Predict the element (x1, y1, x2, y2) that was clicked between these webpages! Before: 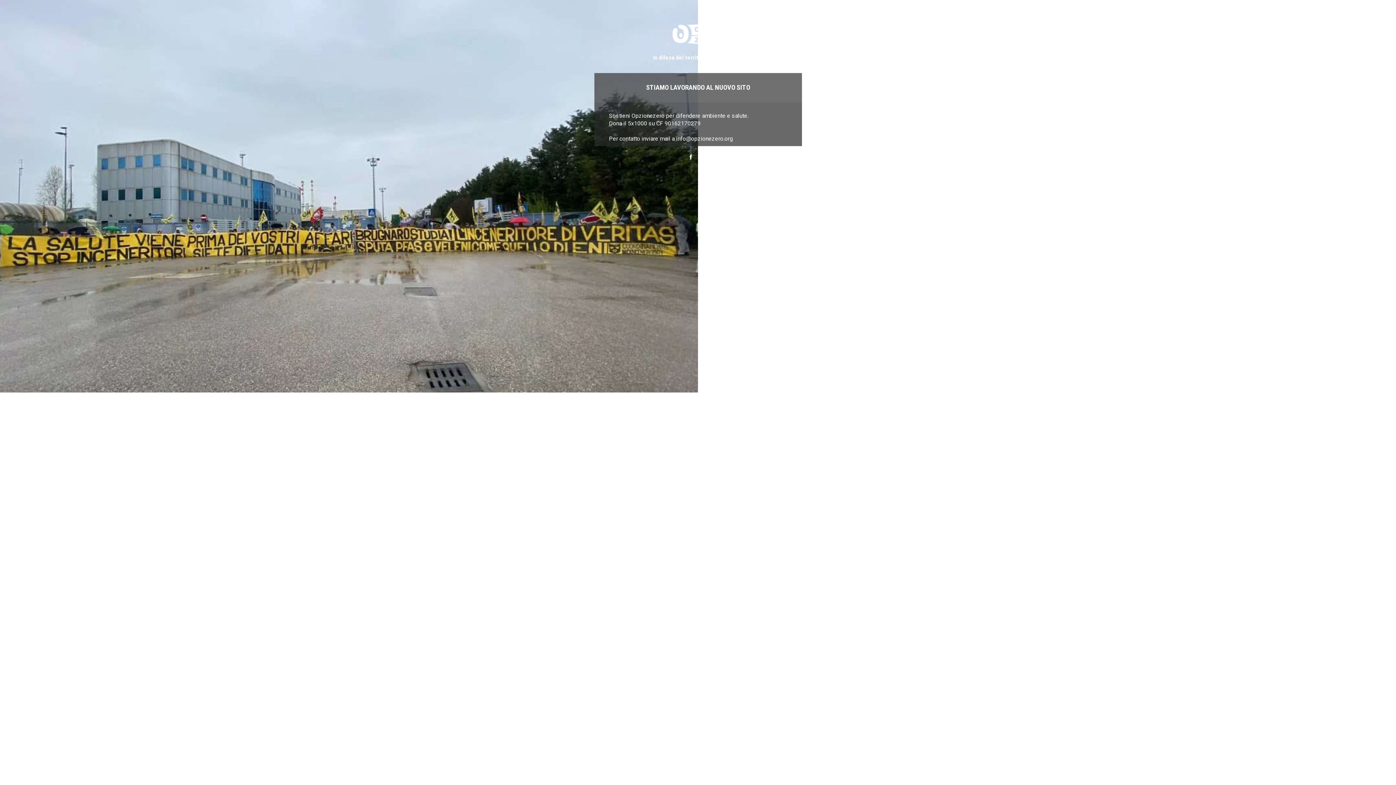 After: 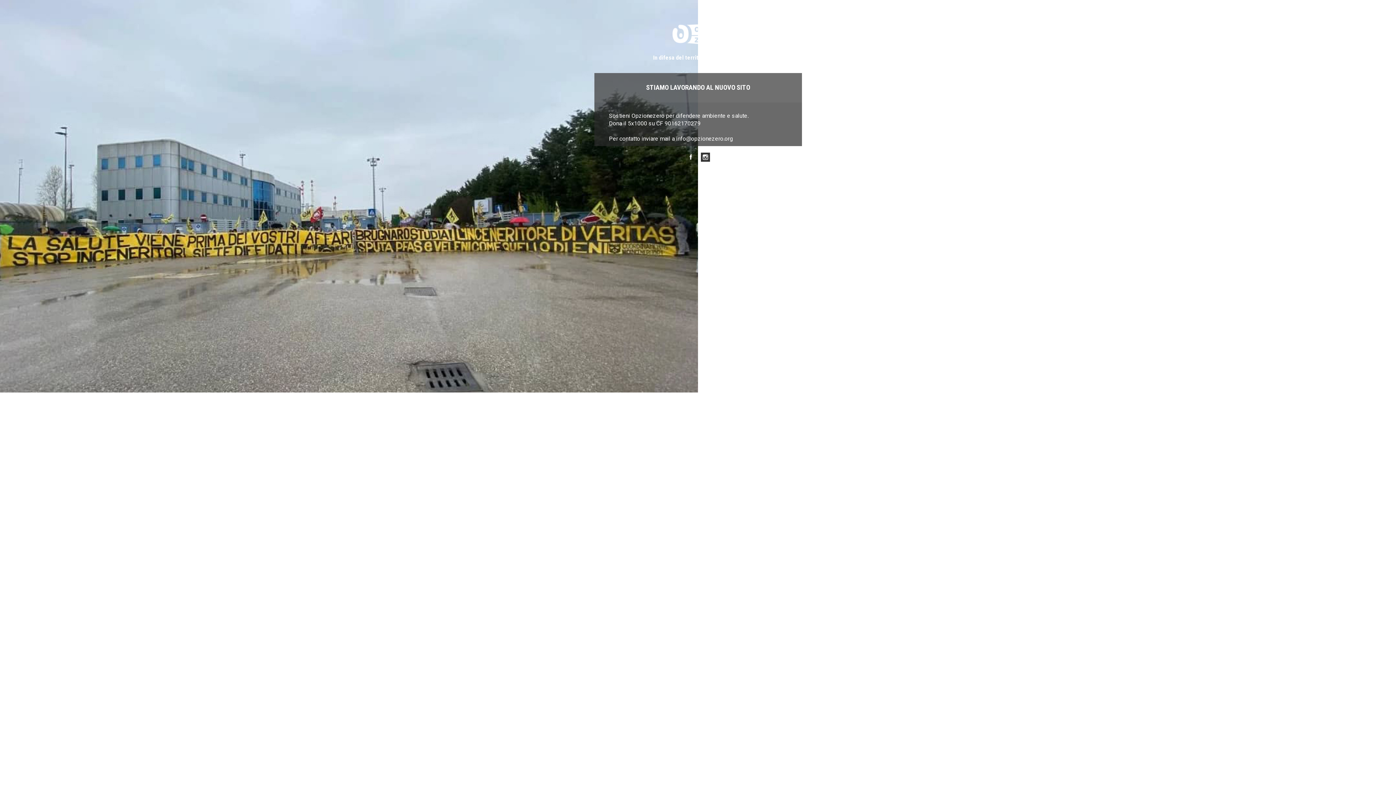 Action: label: Instagram bbox: (701, 152, 710, 161)